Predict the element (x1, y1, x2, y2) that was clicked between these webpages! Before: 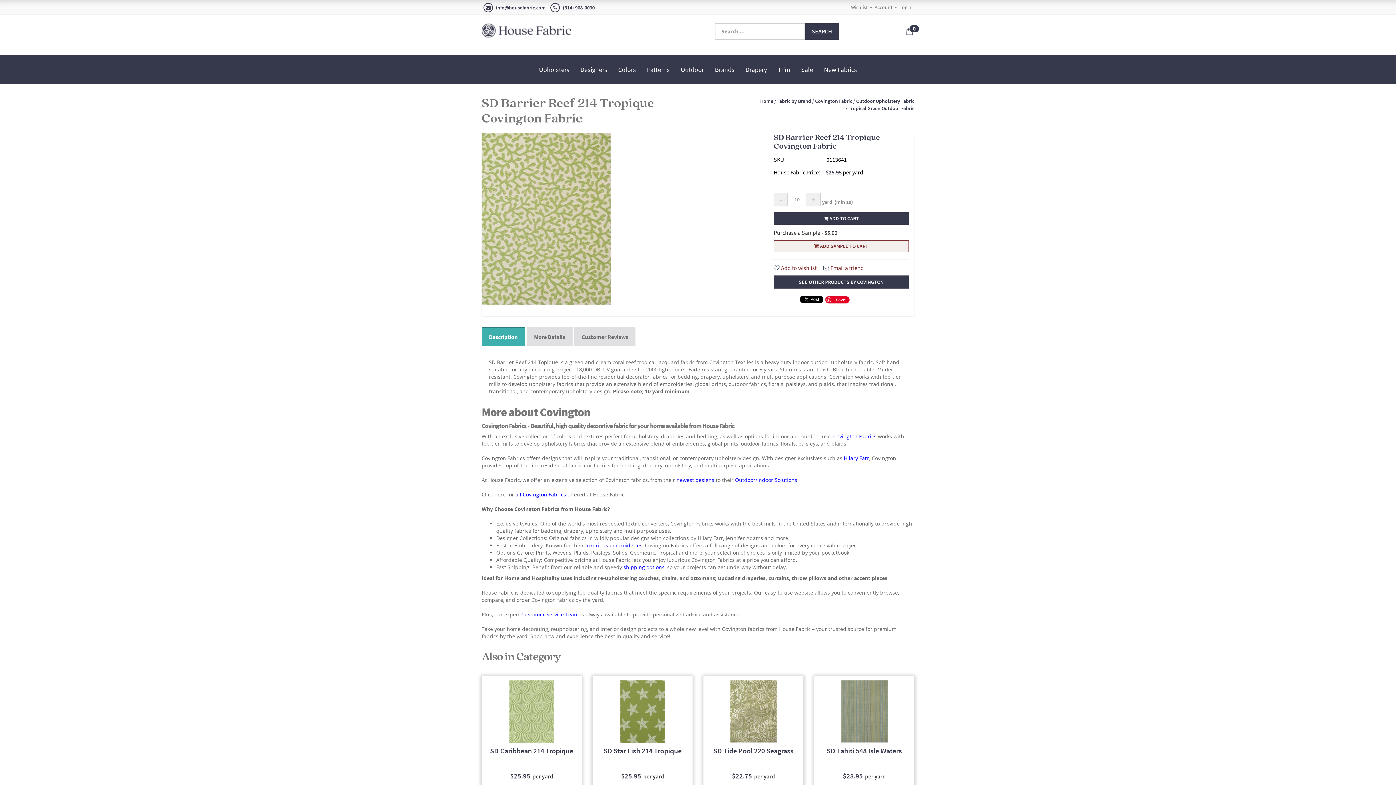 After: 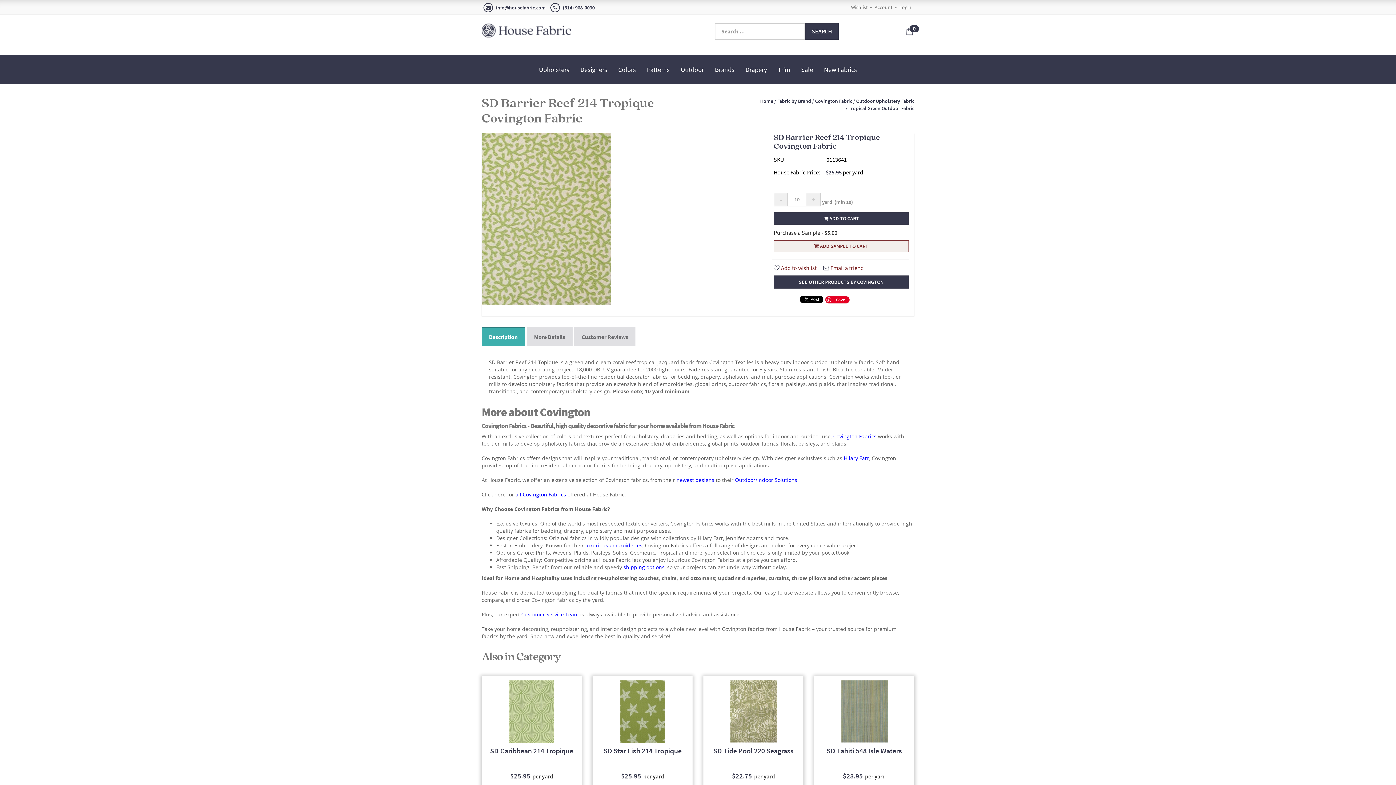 Action: label: Covington Fabrics bbox: (833, 433, 876, 440)